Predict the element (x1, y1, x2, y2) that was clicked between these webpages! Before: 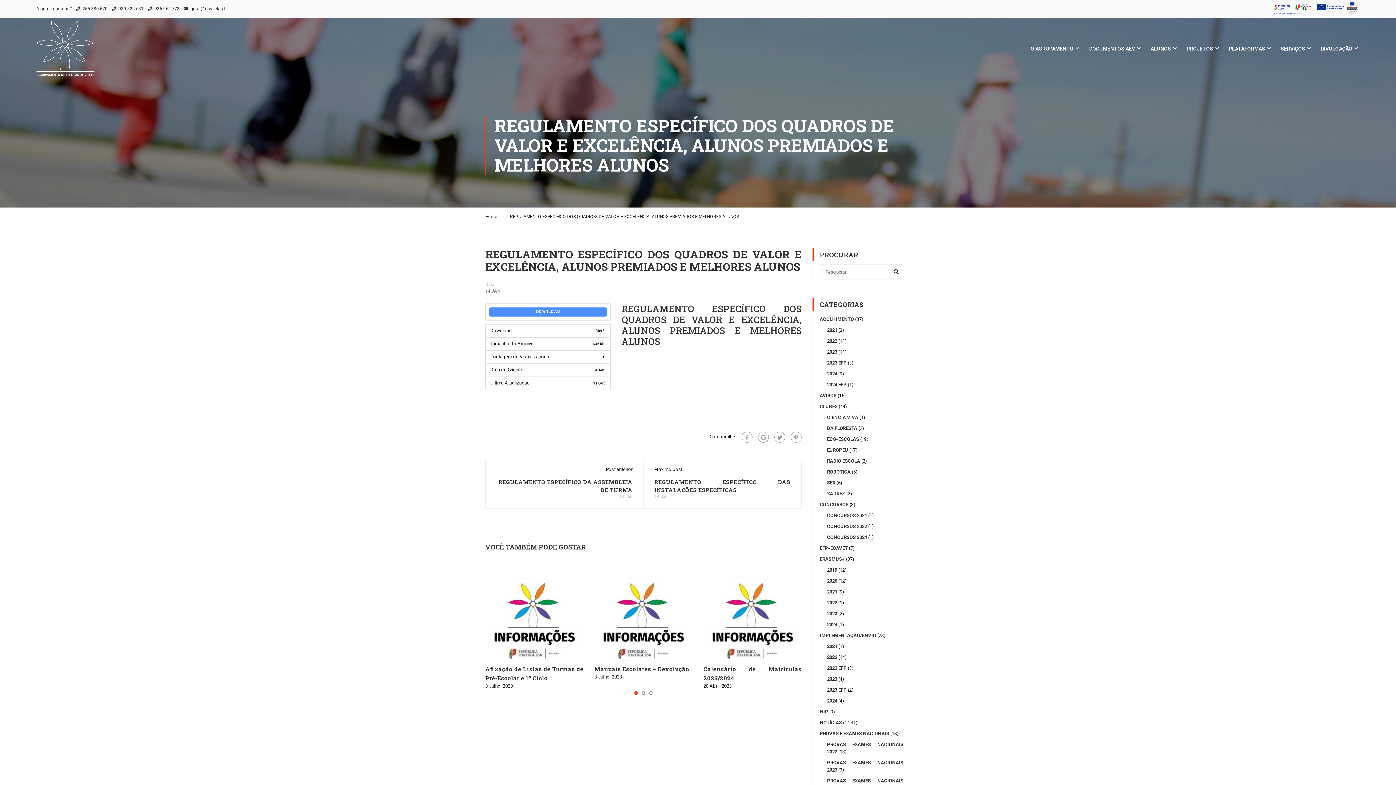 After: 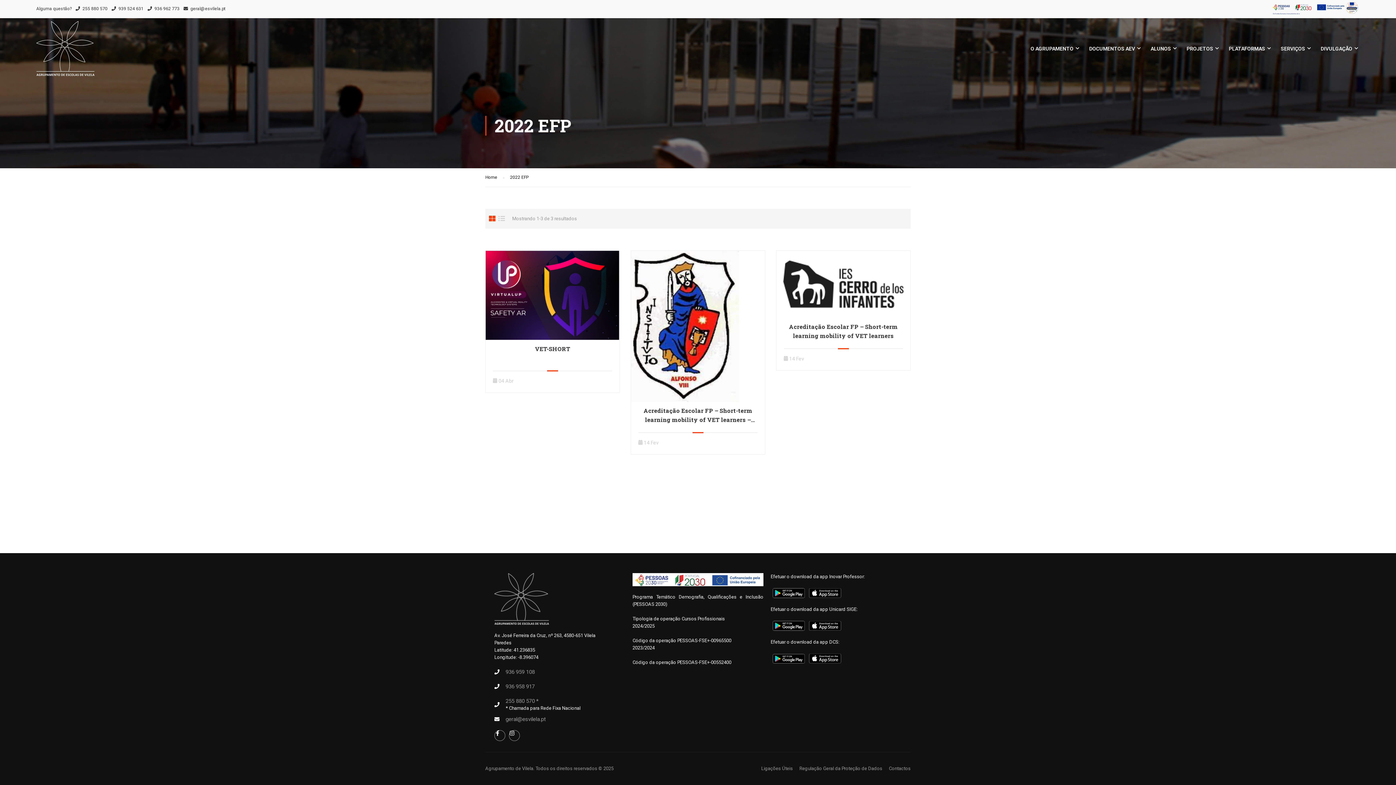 Action: label: 2022 EFP bbox: (827, 665, 846, 671)